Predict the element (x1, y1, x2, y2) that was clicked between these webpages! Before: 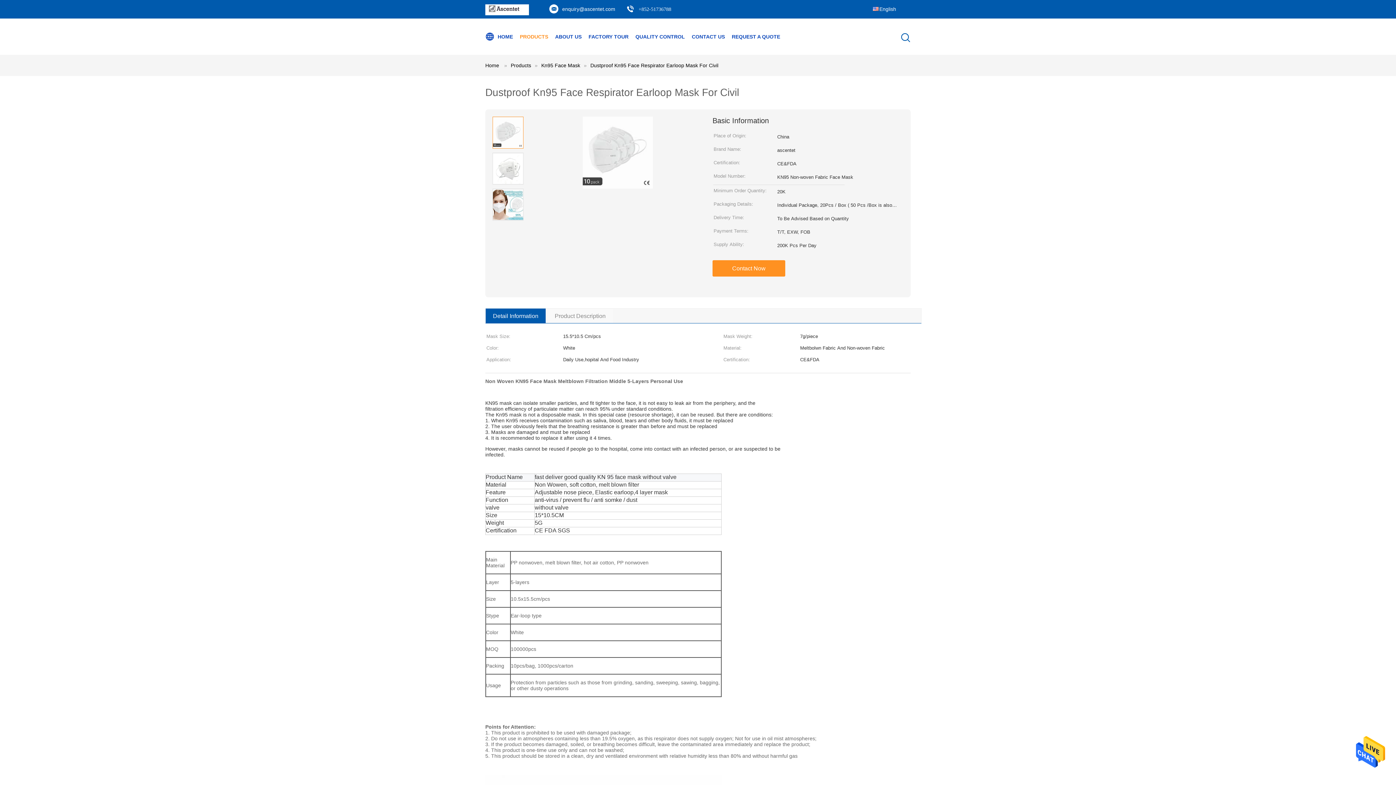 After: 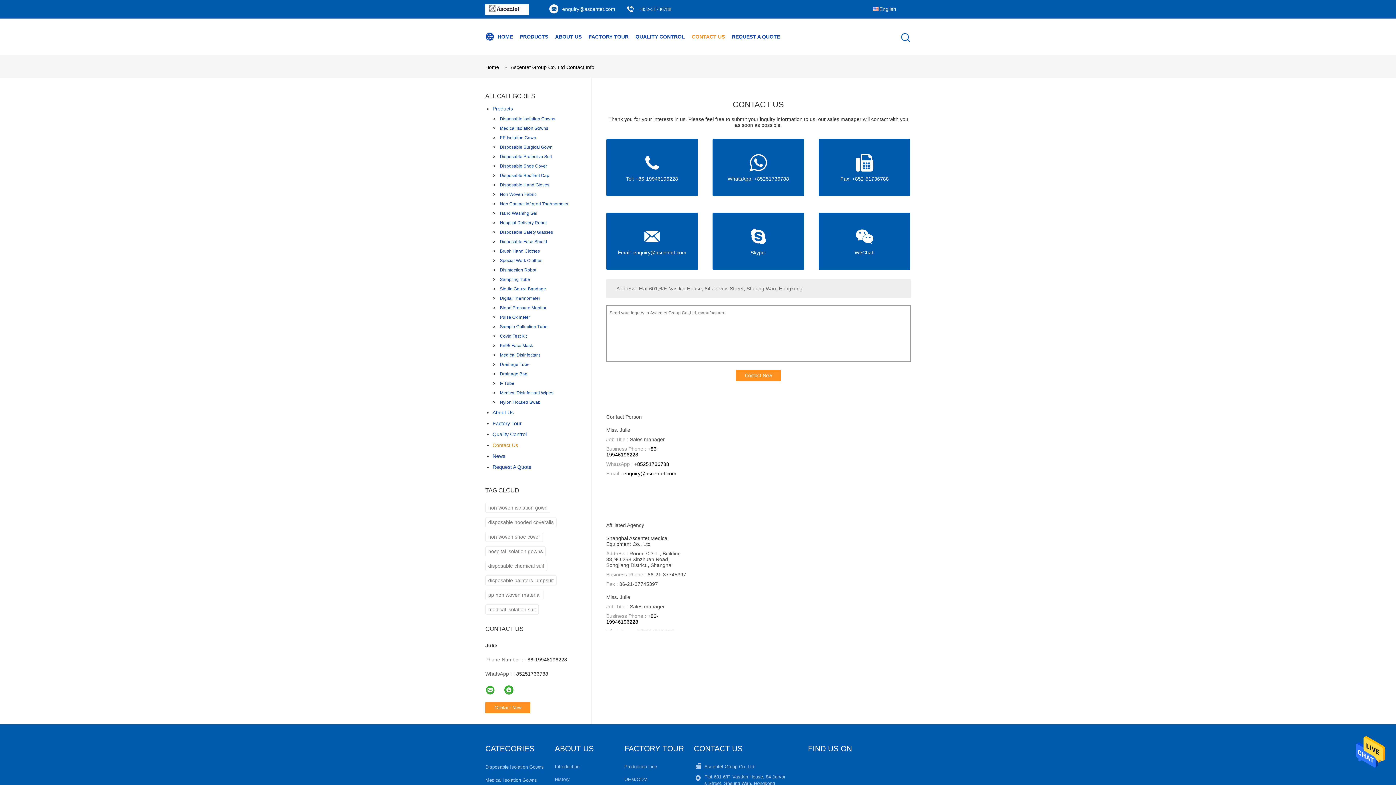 Action: label: CONTACT US bbox: (692, 18, 725, 54)